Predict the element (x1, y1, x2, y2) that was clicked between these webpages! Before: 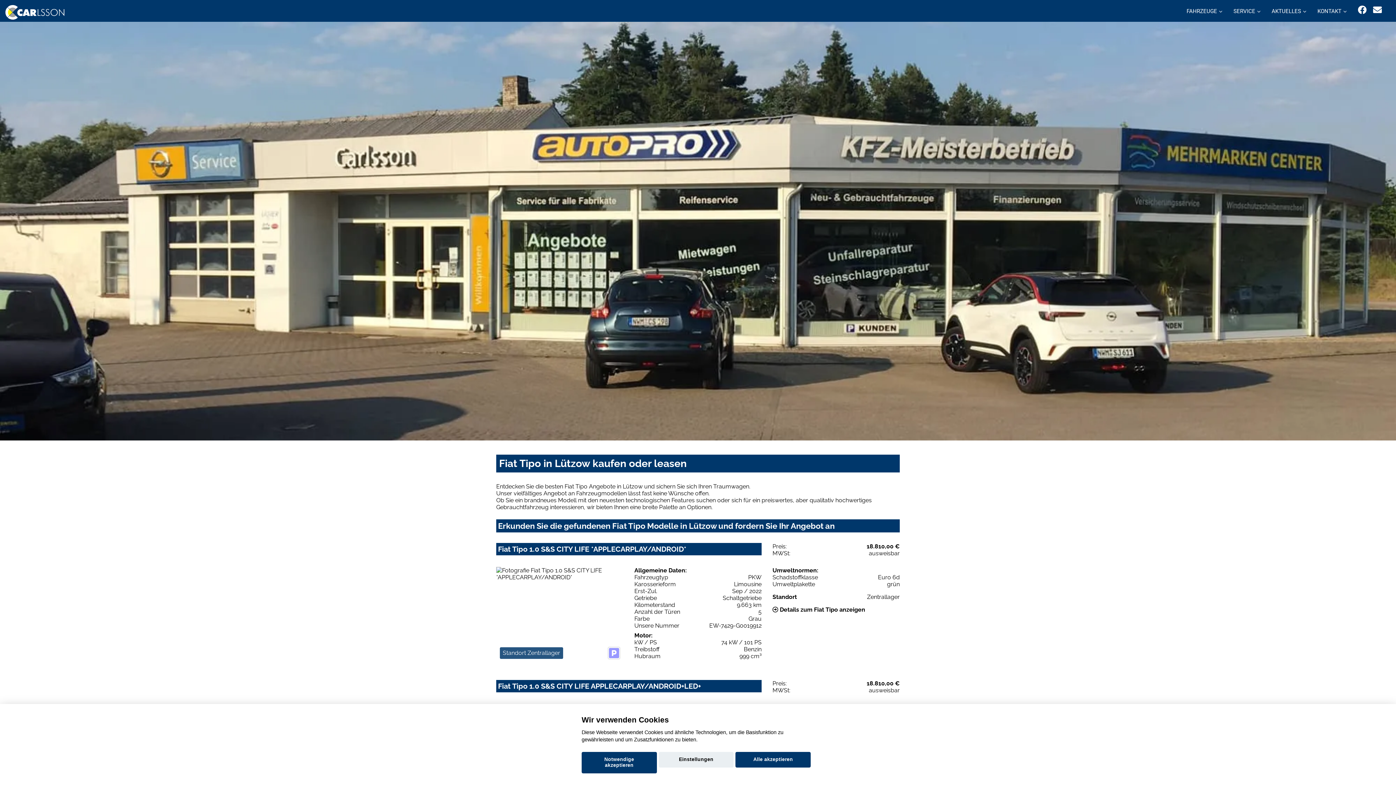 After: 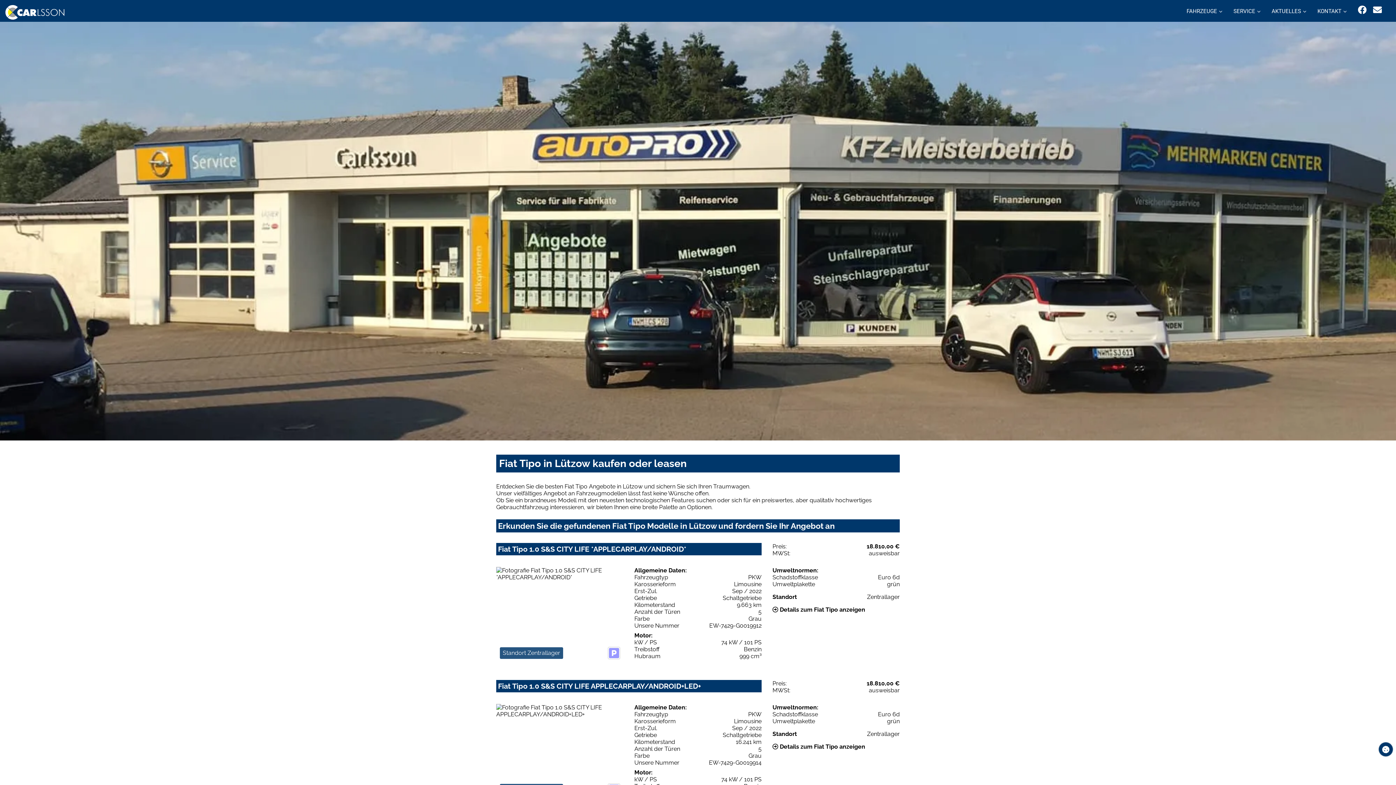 Action: label: Notwendige akzeptieren bbox: (581, 752, 656, 773)